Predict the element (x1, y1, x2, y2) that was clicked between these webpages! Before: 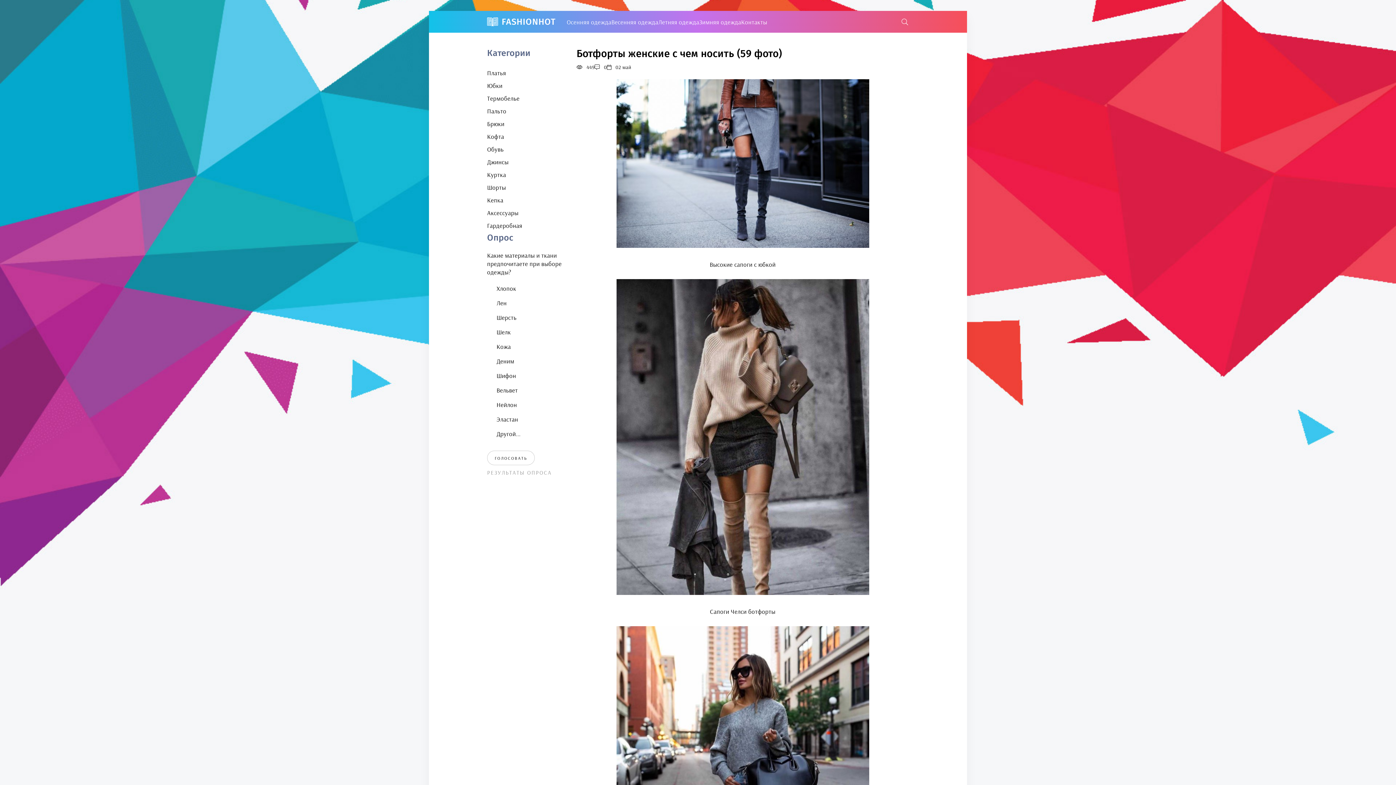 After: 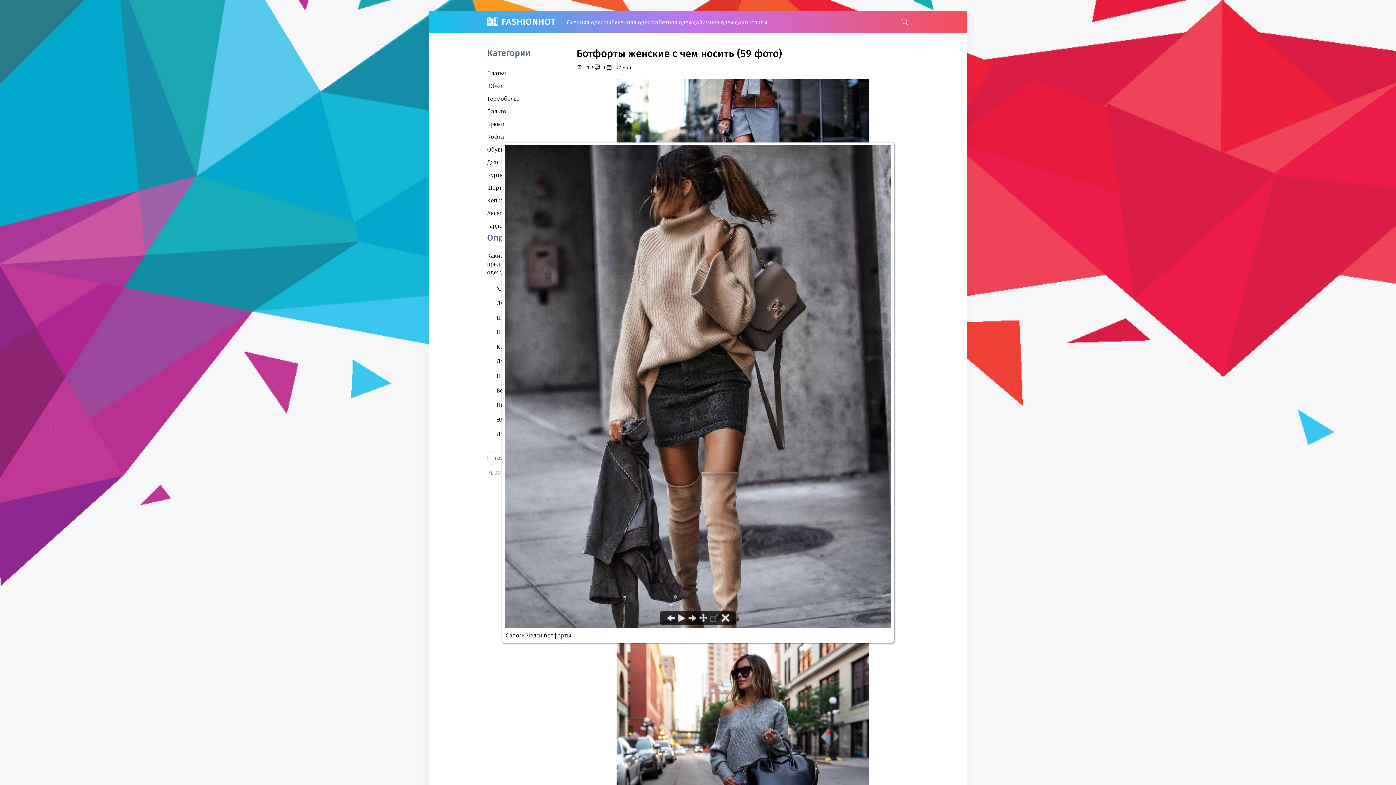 Action: bbox: (616, 598, 869, 605)